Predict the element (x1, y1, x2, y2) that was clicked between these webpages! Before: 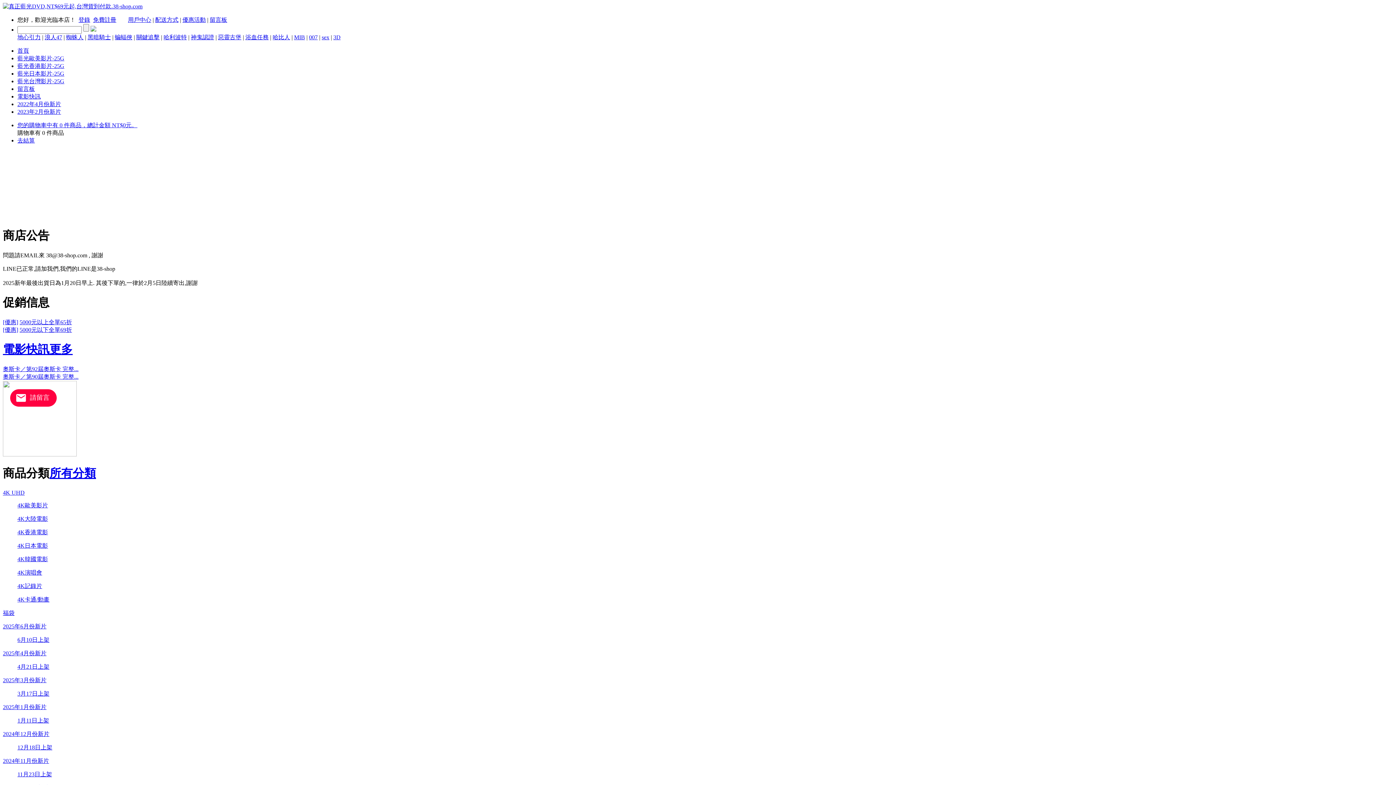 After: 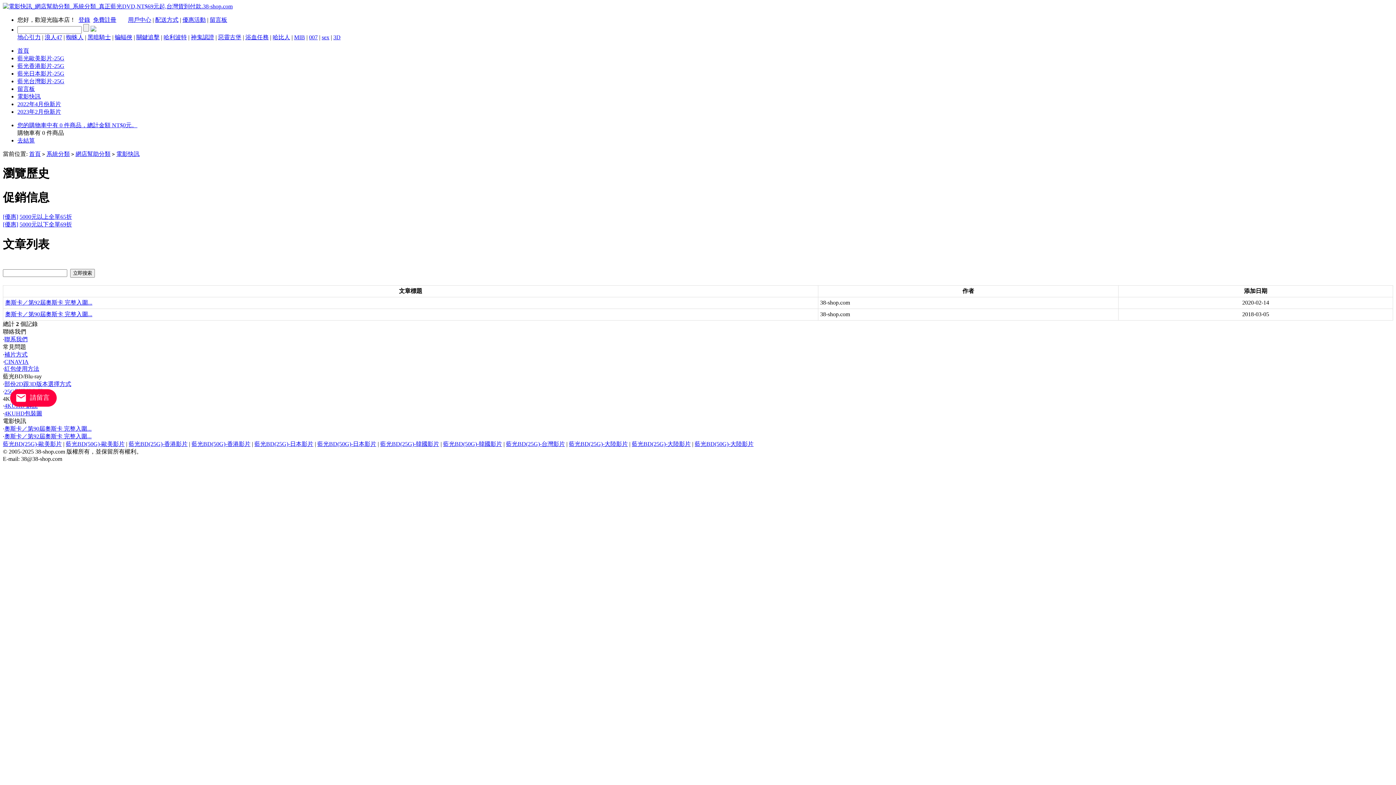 Action: bbox: (2, 342, 49, 356) label: 電影快訊